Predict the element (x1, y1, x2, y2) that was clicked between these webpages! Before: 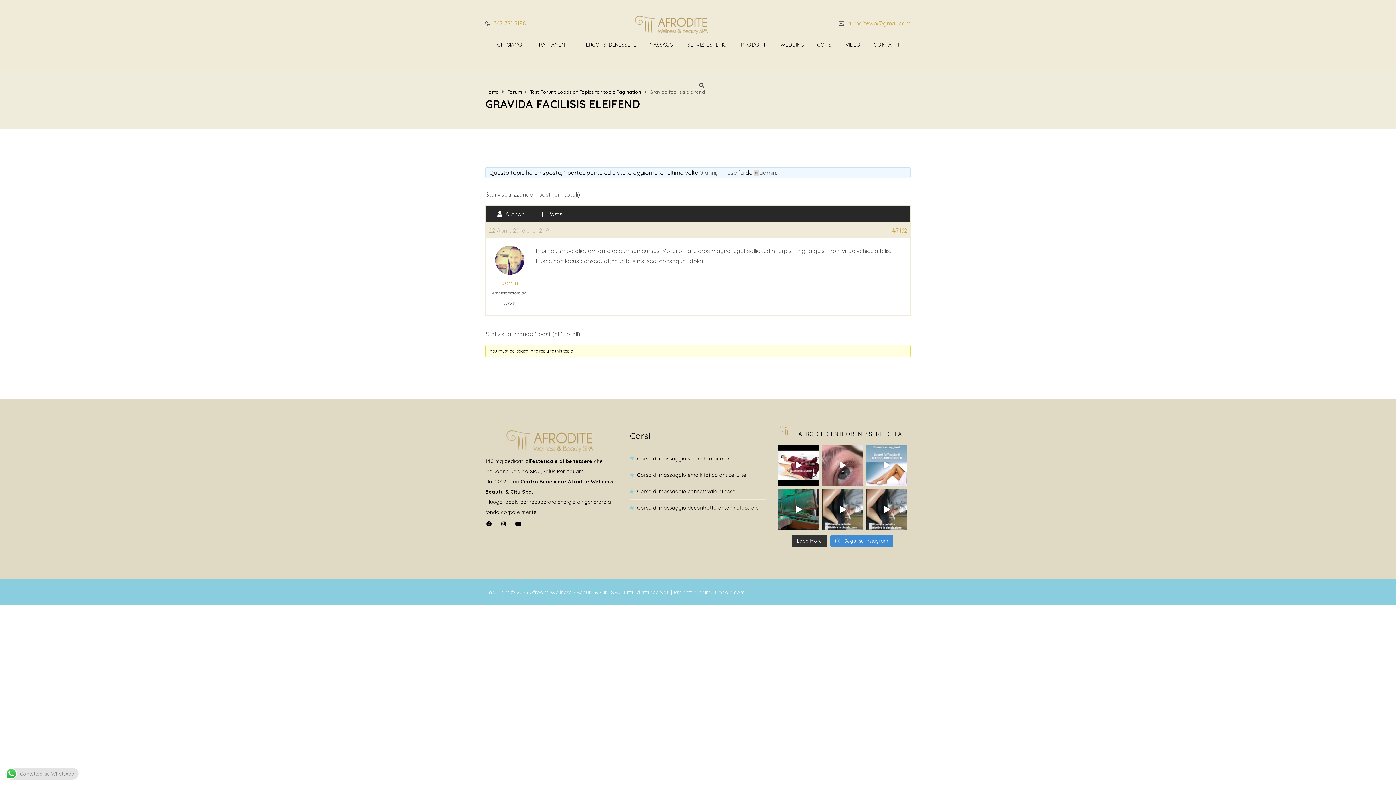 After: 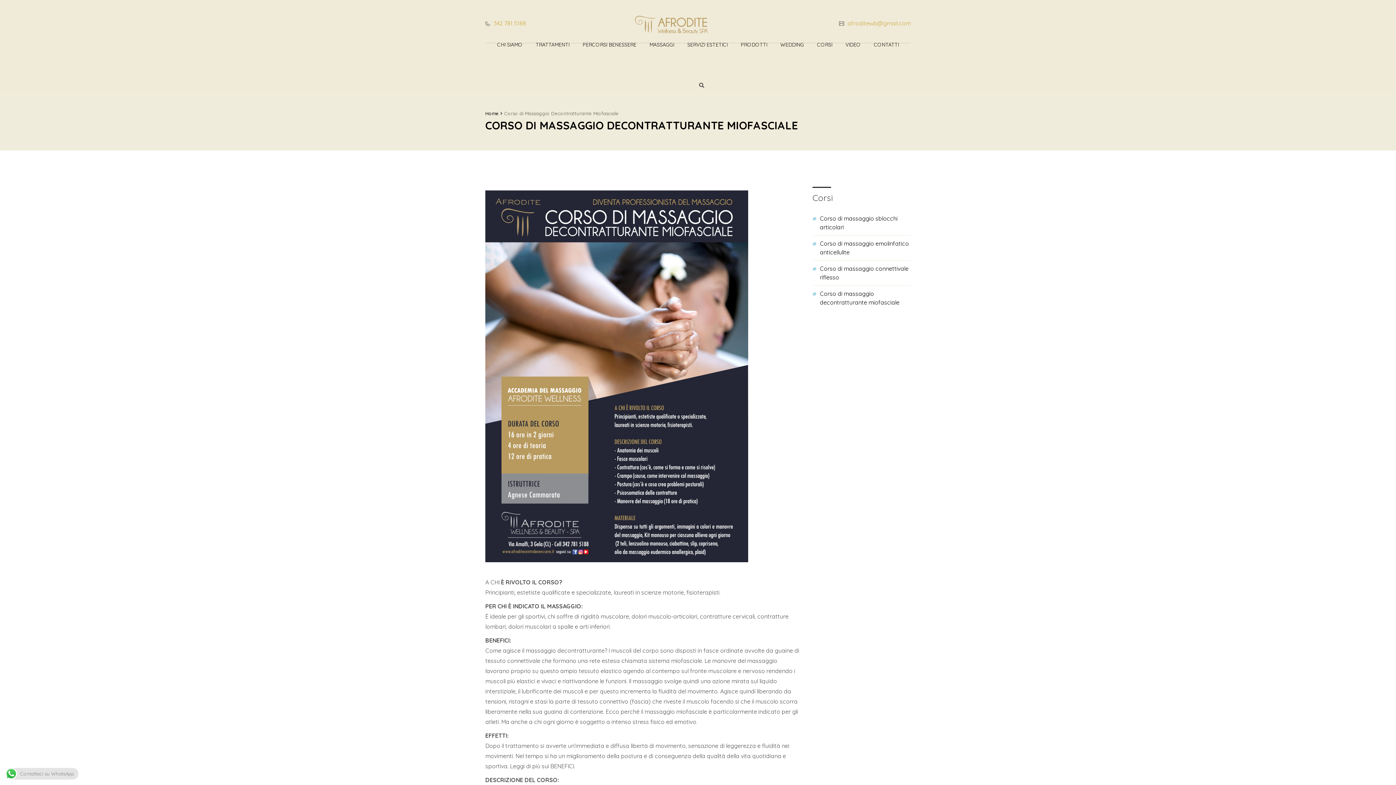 Action: bbox: (630, 500, 766, 516) label: Corso di massaggio decontratturante miofasciale